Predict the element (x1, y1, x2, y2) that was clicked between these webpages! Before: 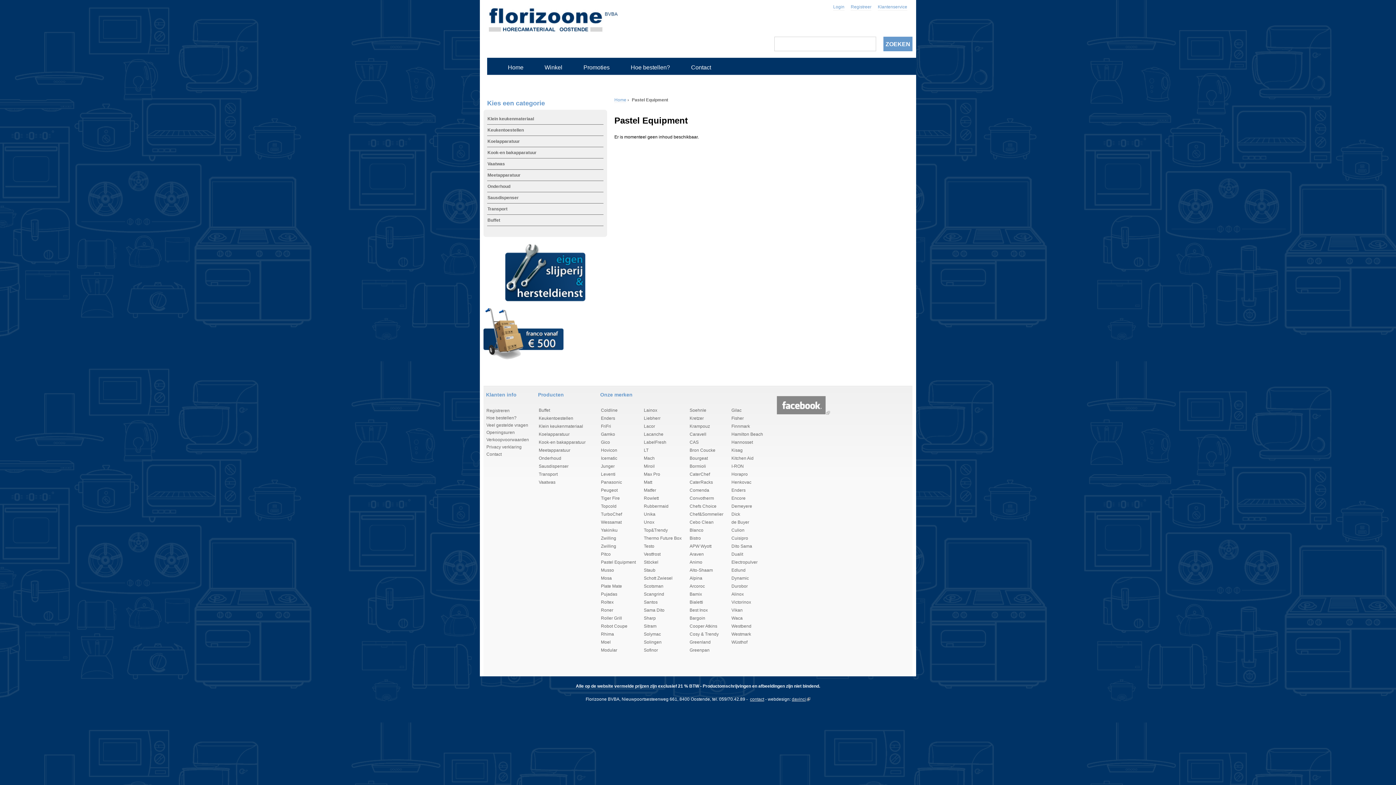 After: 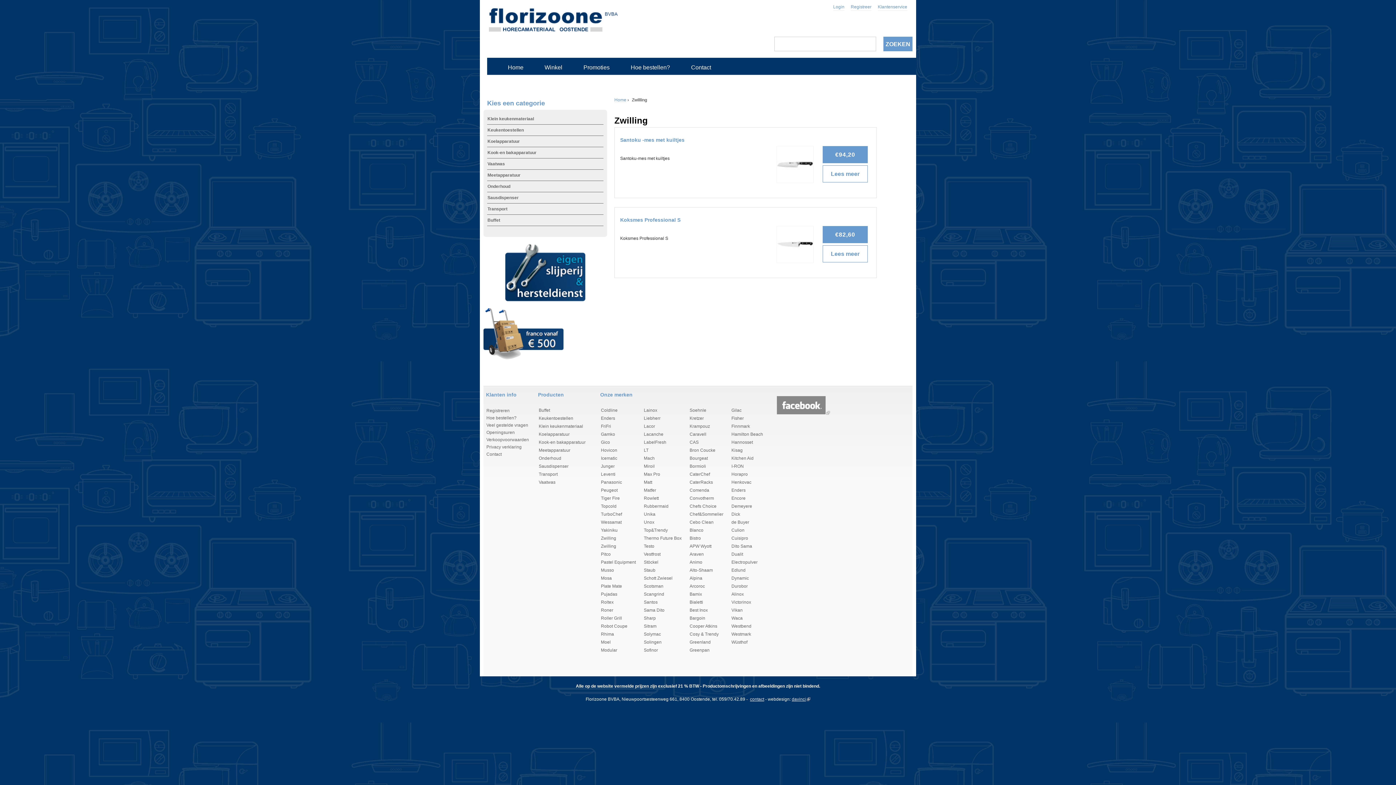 Action: bbox: (600, 534, 637, 542) label: Zwilling